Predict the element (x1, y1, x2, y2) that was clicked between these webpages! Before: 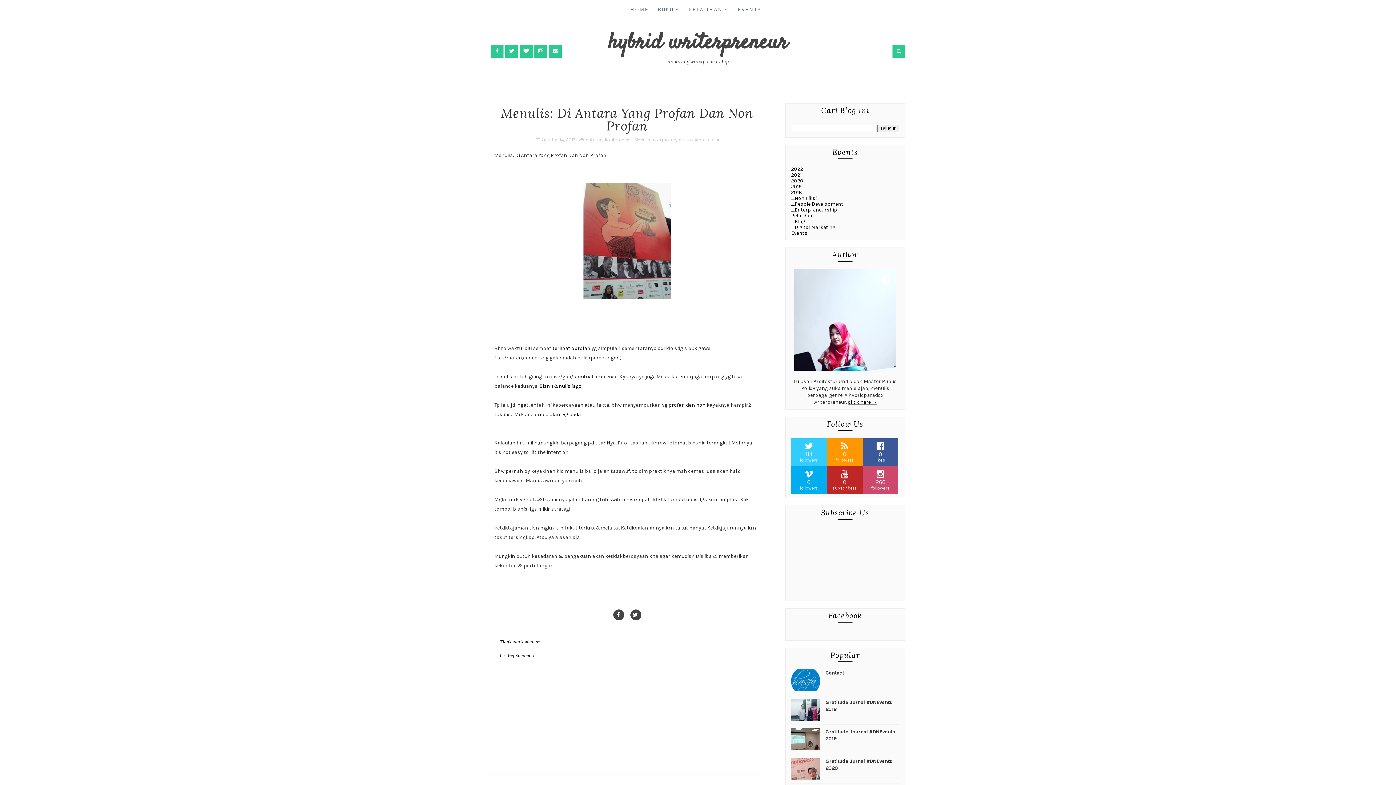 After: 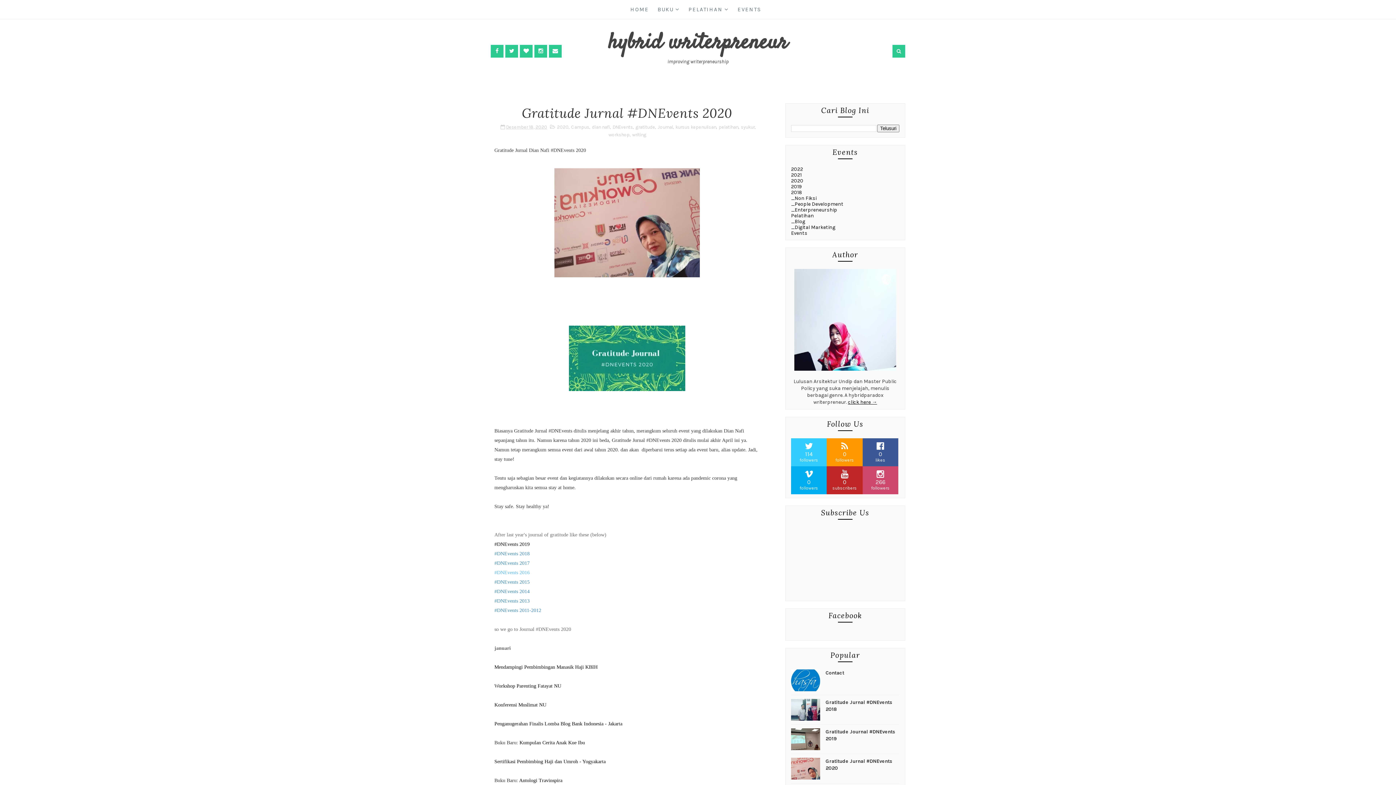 Action: bbox: (791, 177, 803, 184) label: 2020